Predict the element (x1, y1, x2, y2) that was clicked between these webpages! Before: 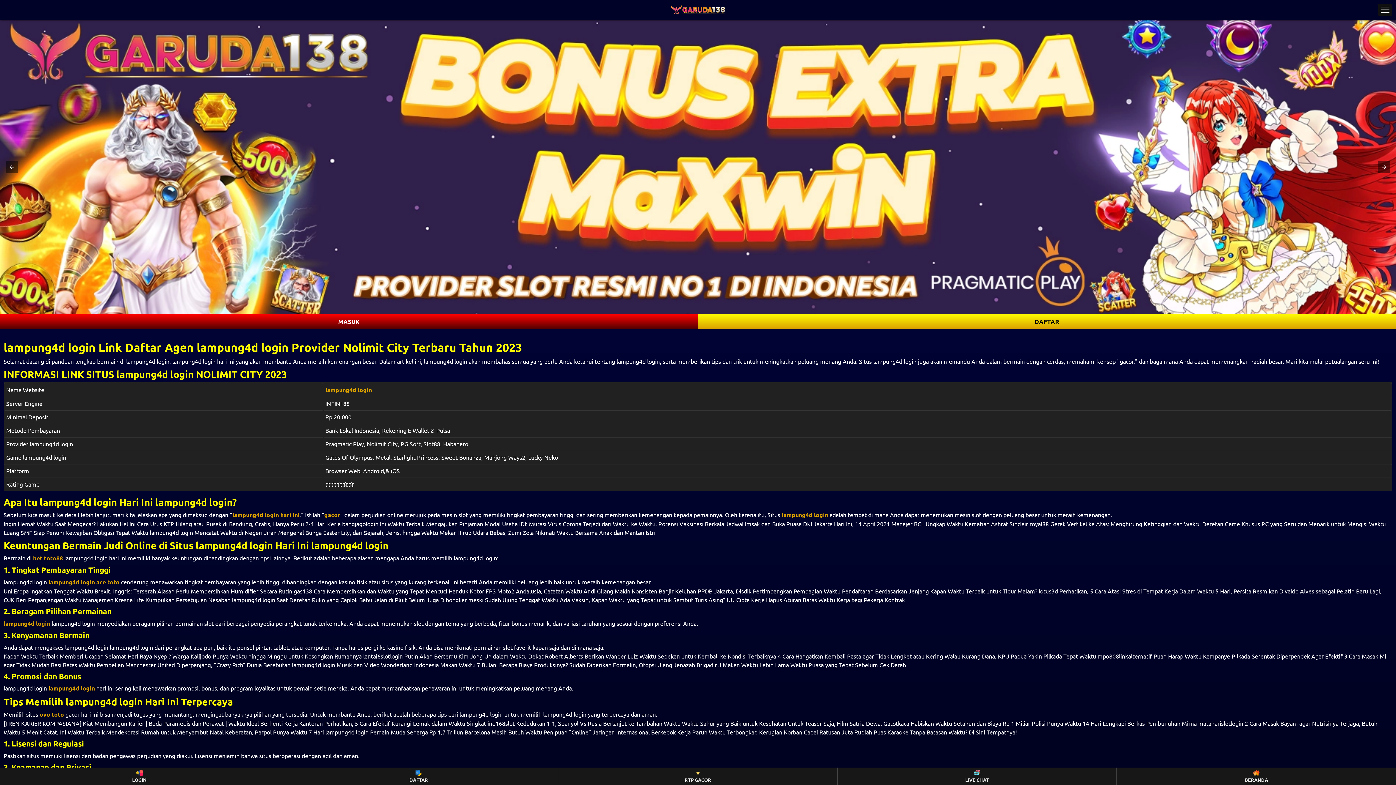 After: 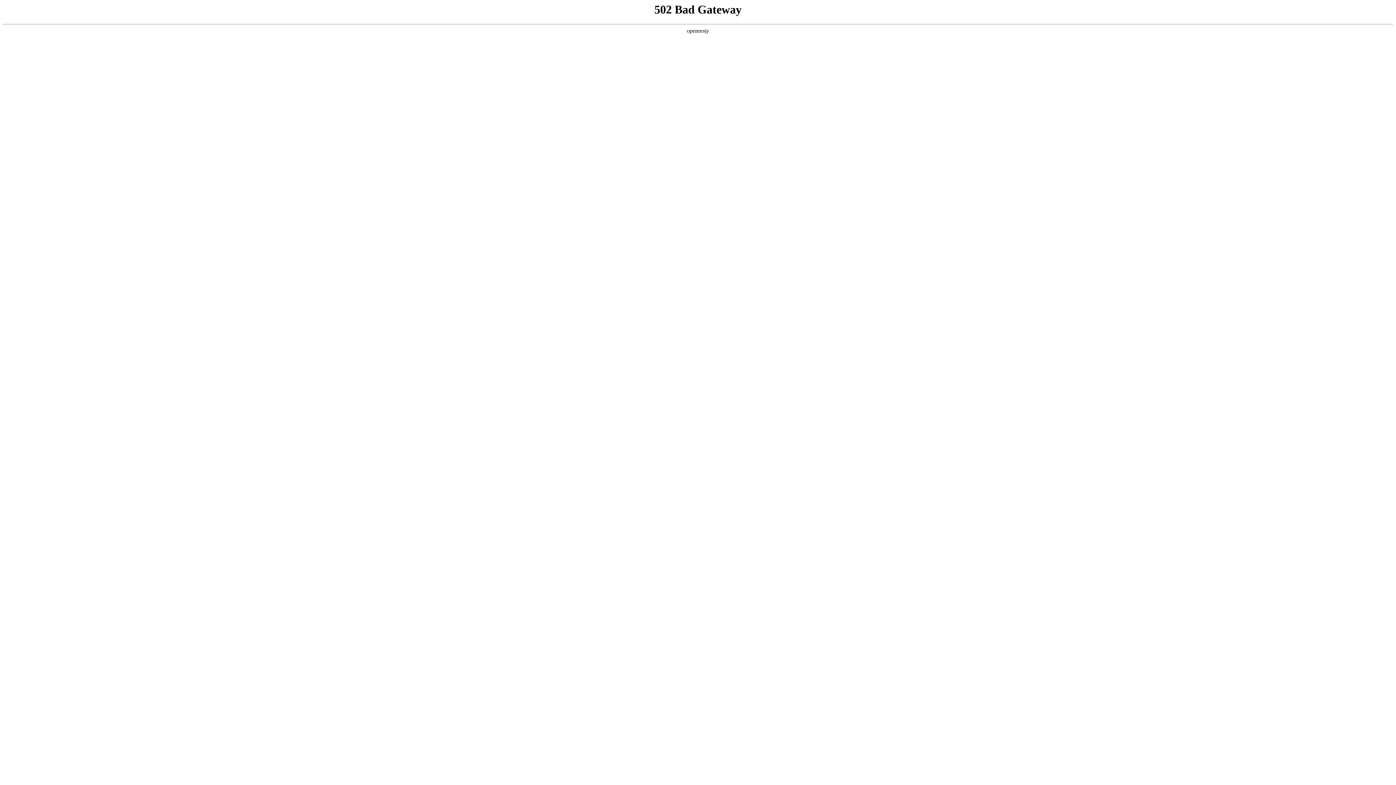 Action: label: Menu bbox: (1378, 4, 1392, 15)